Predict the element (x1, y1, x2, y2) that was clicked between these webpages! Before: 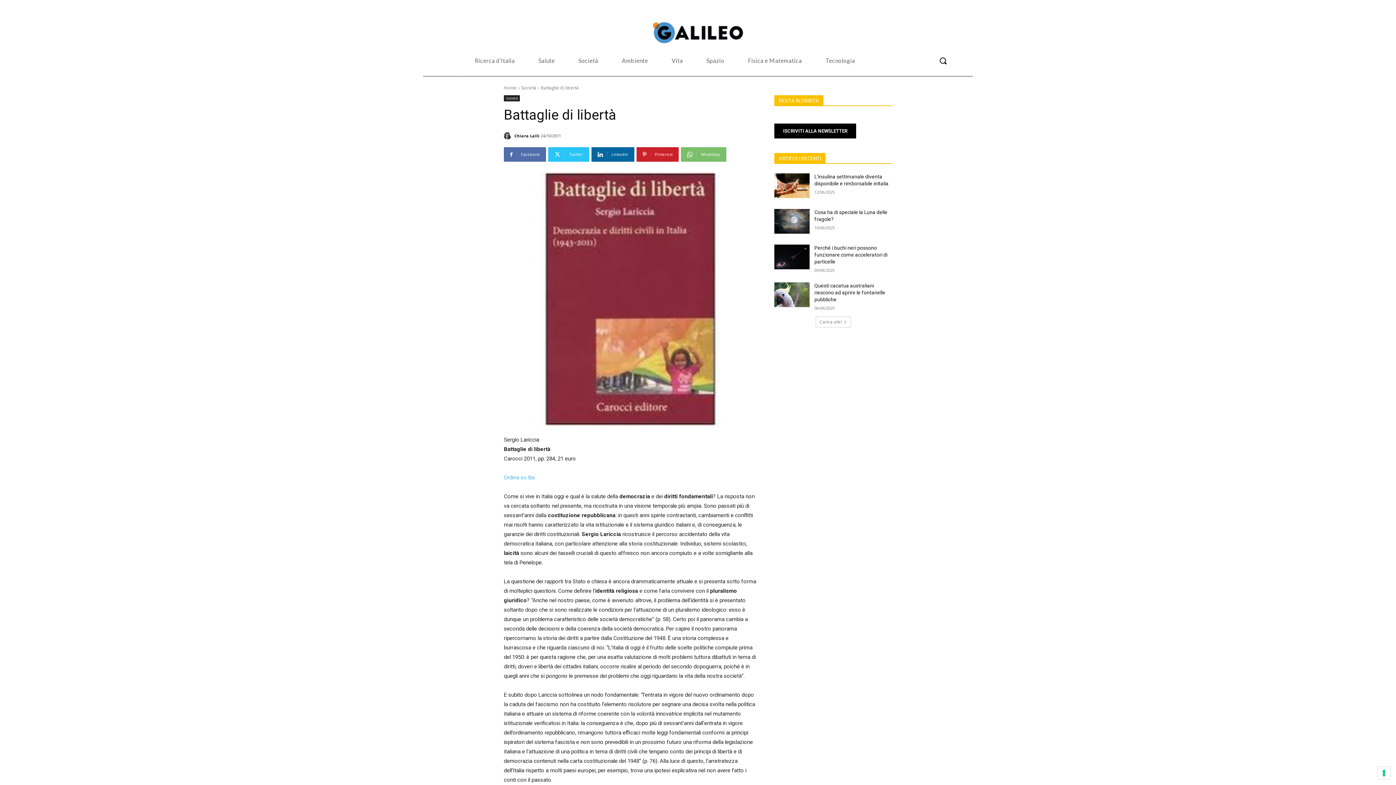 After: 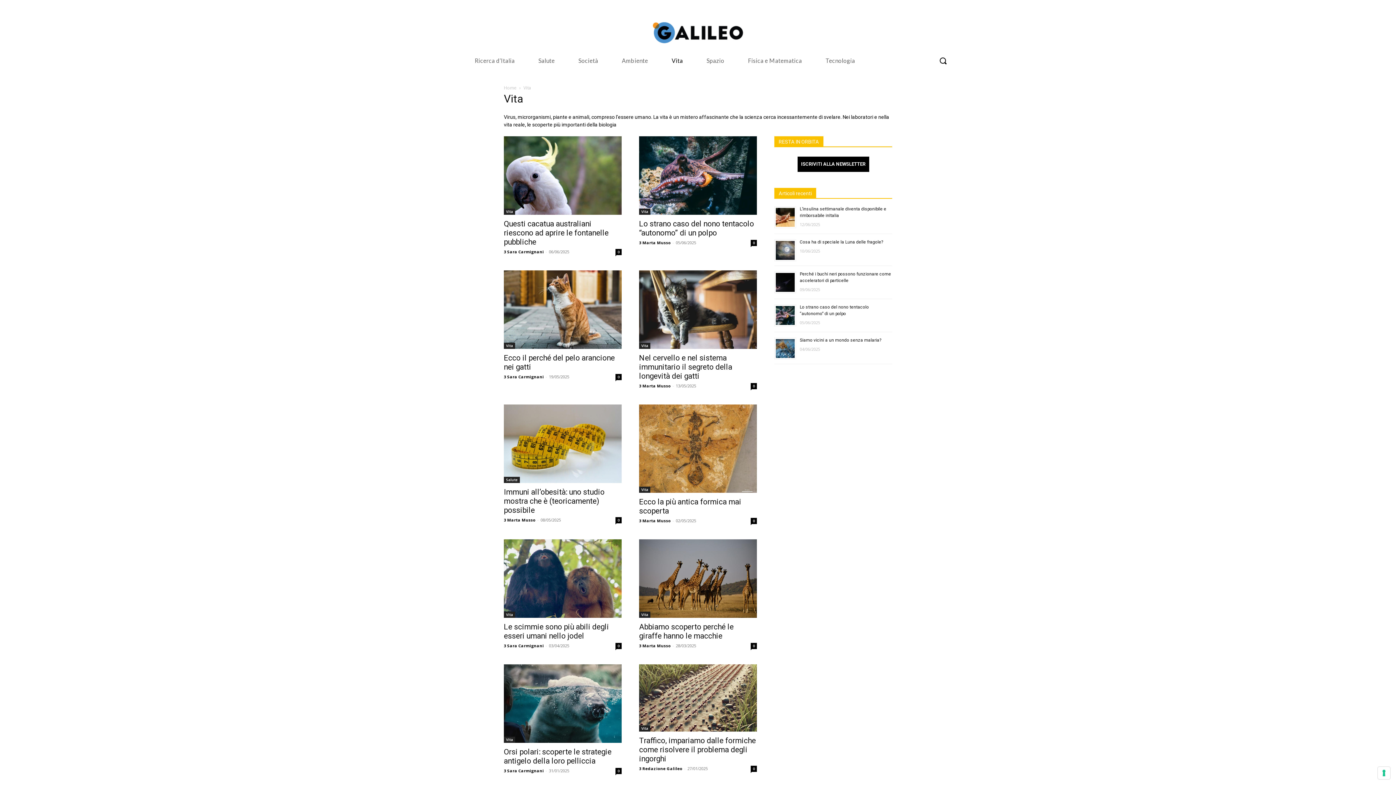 Action: label: Vita bbox: (671, 44, 683, 76)